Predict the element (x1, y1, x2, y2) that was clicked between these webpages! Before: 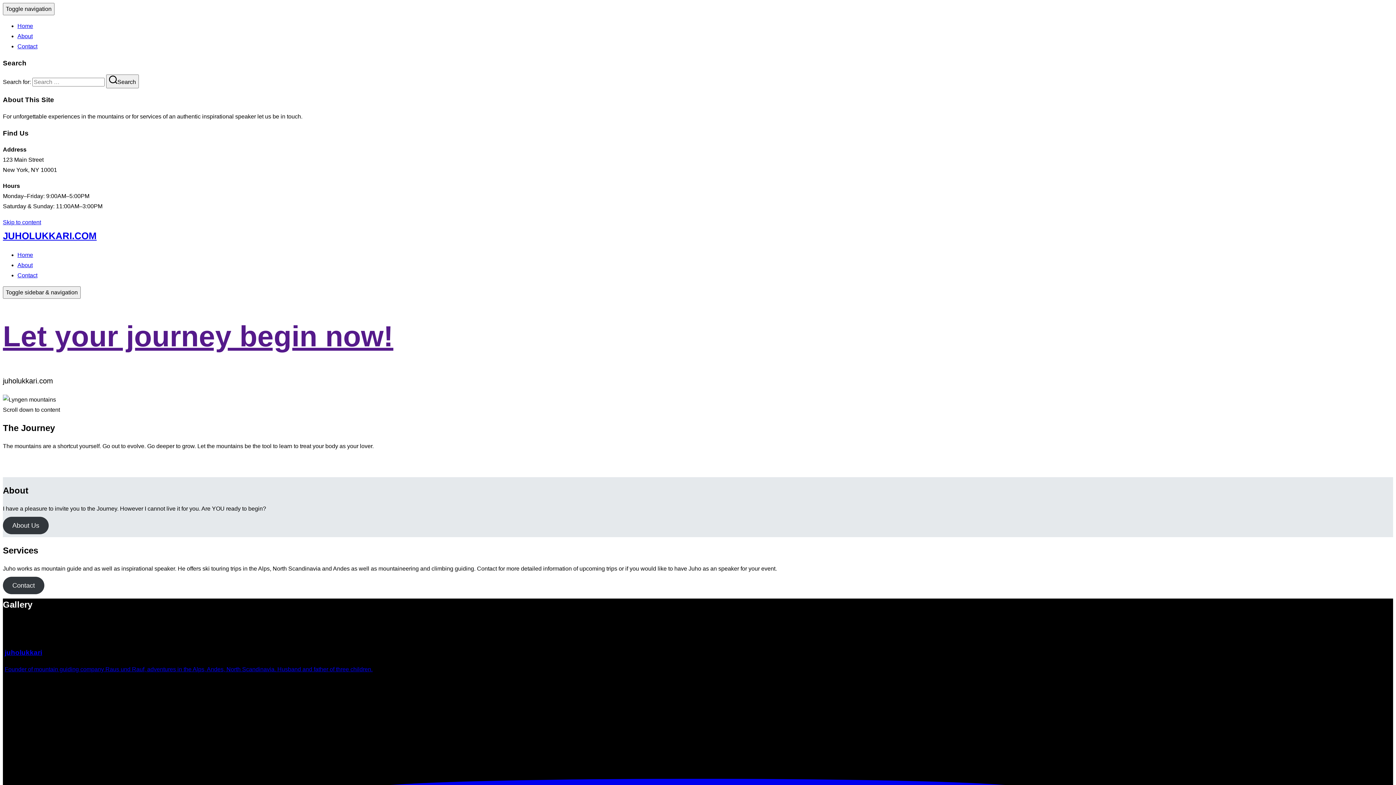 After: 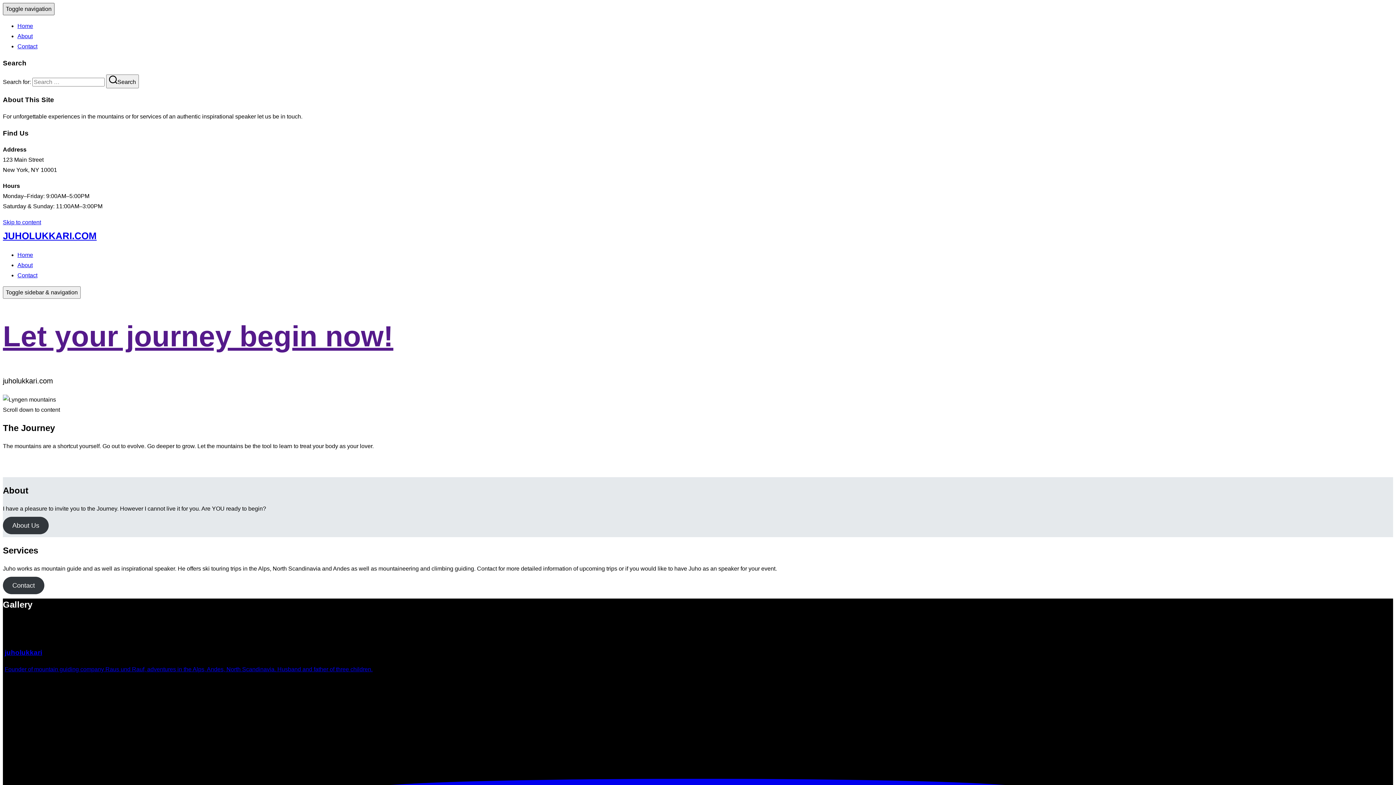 Action: bbox: (2, 2, 54, 15) label: Toggle navigation